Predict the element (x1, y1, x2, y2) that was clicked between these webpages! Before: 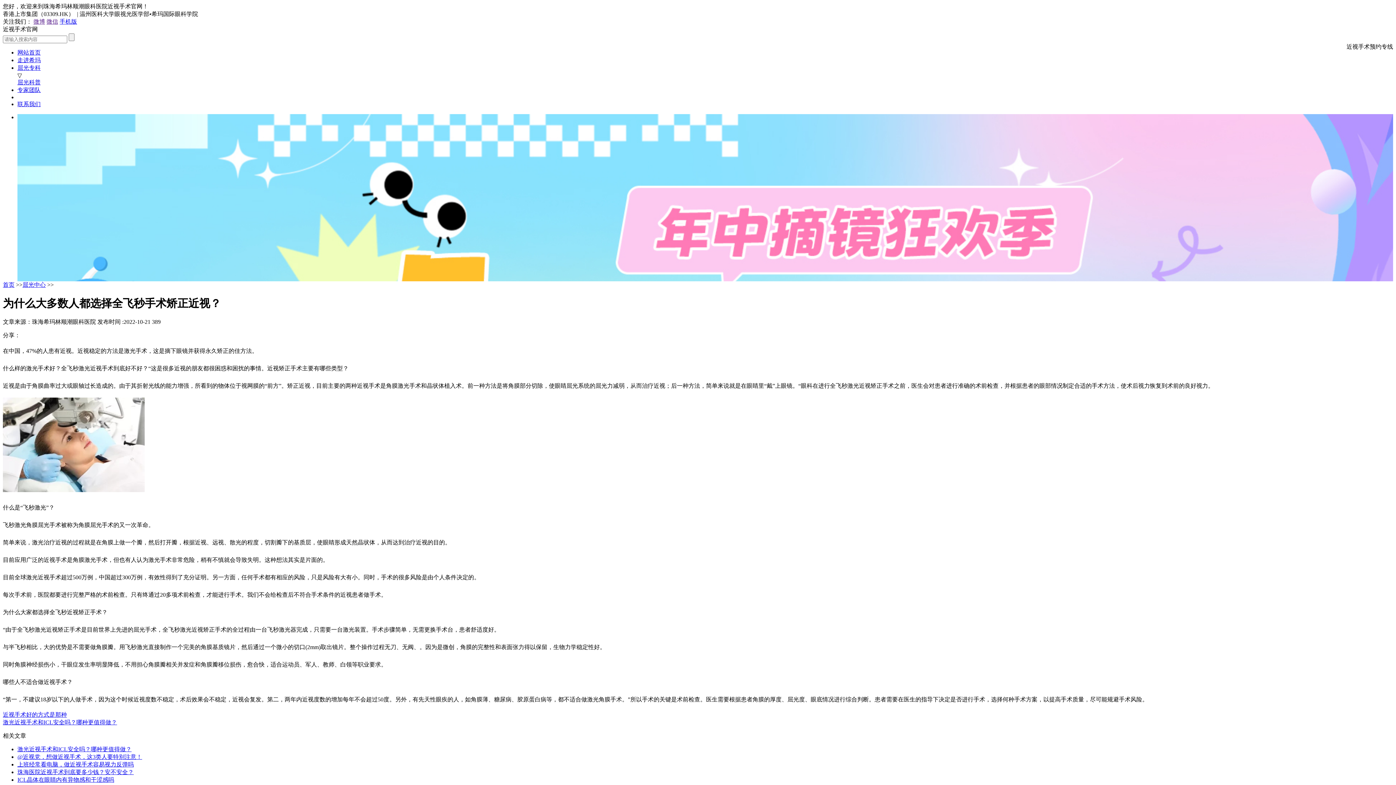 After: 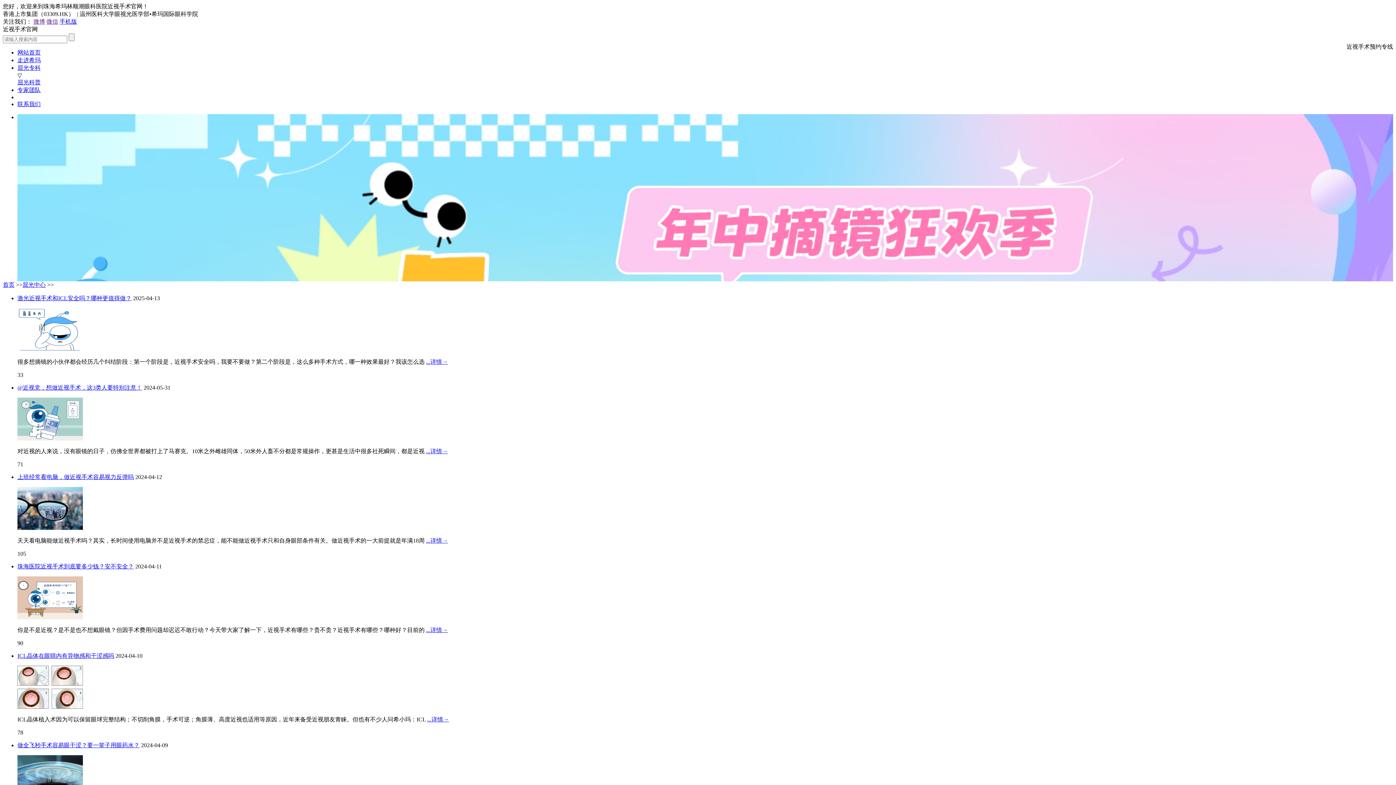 Action: label: 屈光科普 bbox: (17, 79, 40, 85)